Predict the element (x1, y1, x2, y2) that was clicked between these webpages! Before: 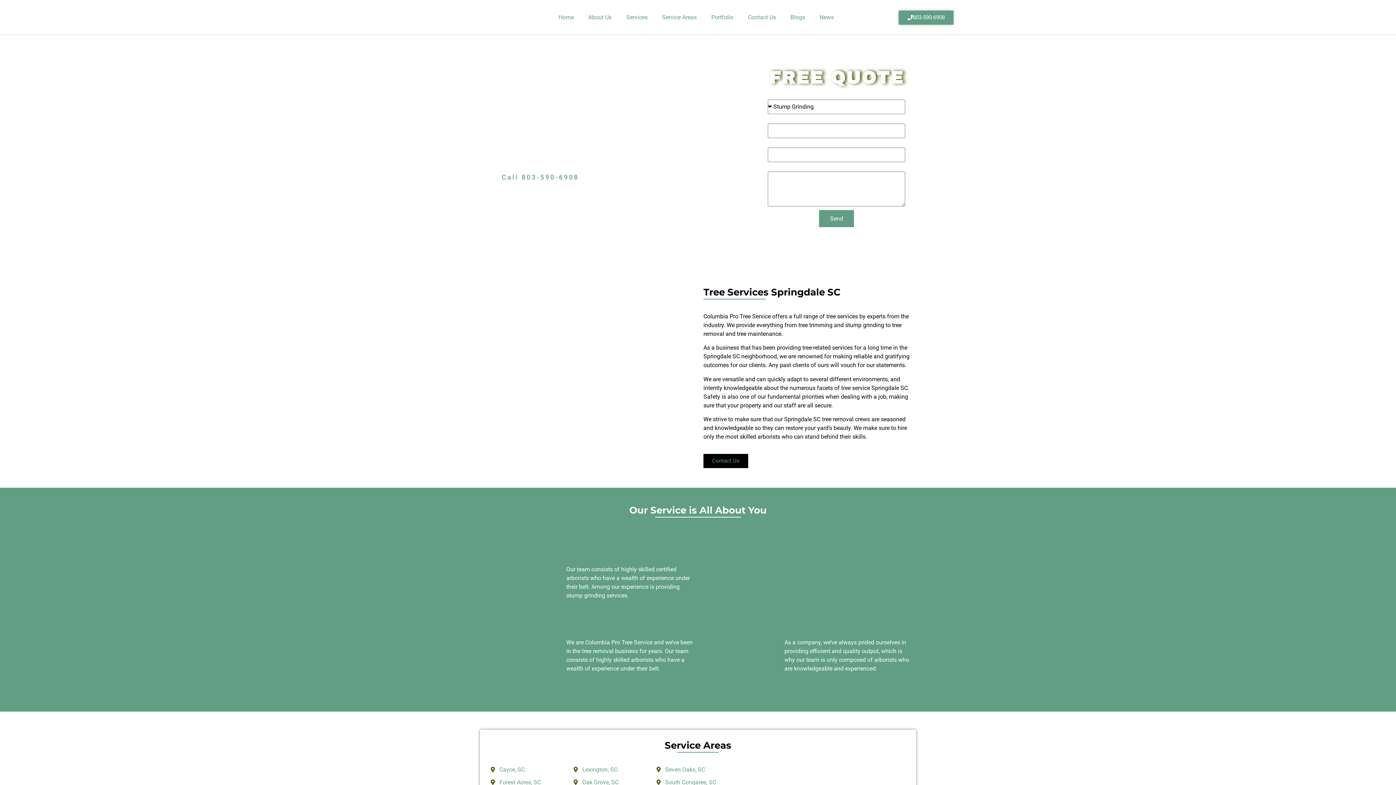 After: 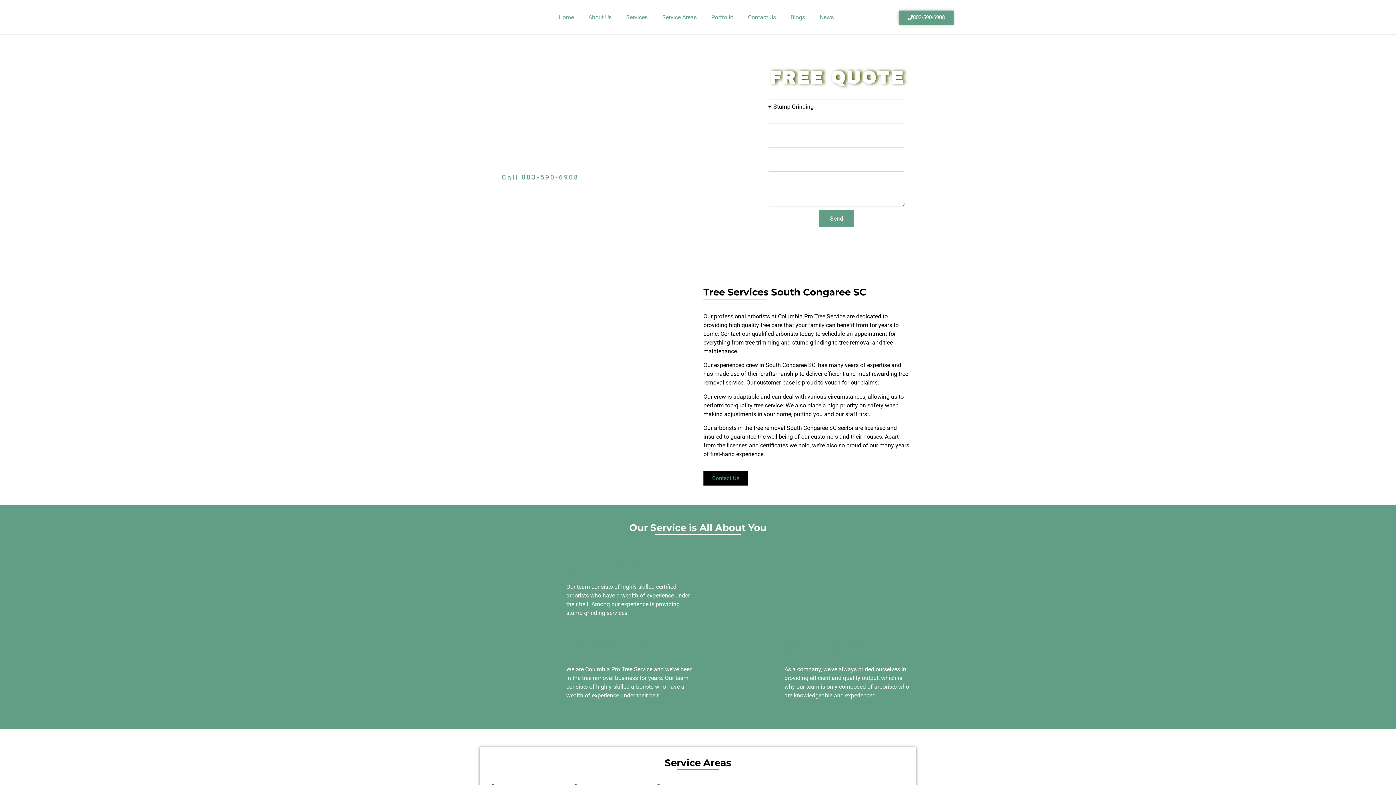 Action: label: South Congaree, SC bbox: (656, 778, 739, 787)